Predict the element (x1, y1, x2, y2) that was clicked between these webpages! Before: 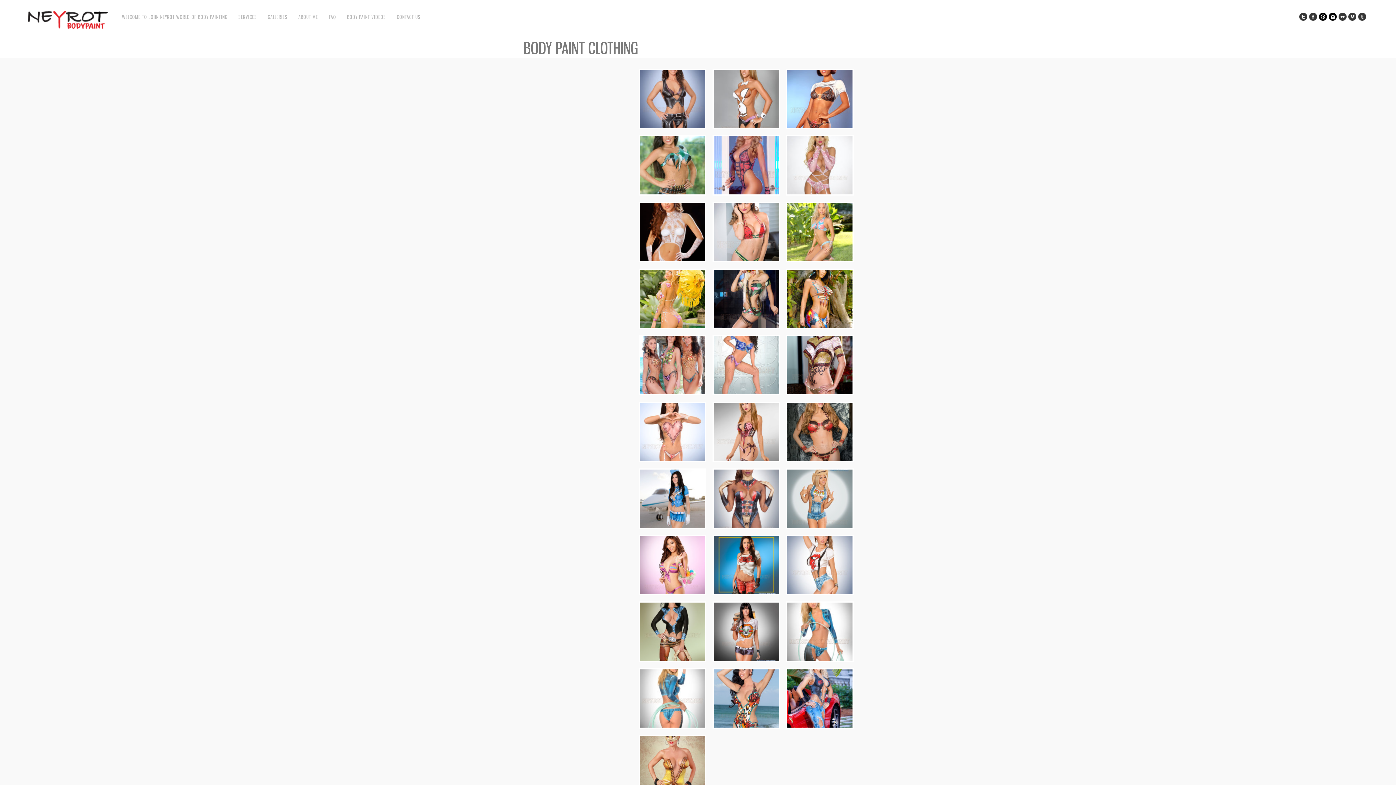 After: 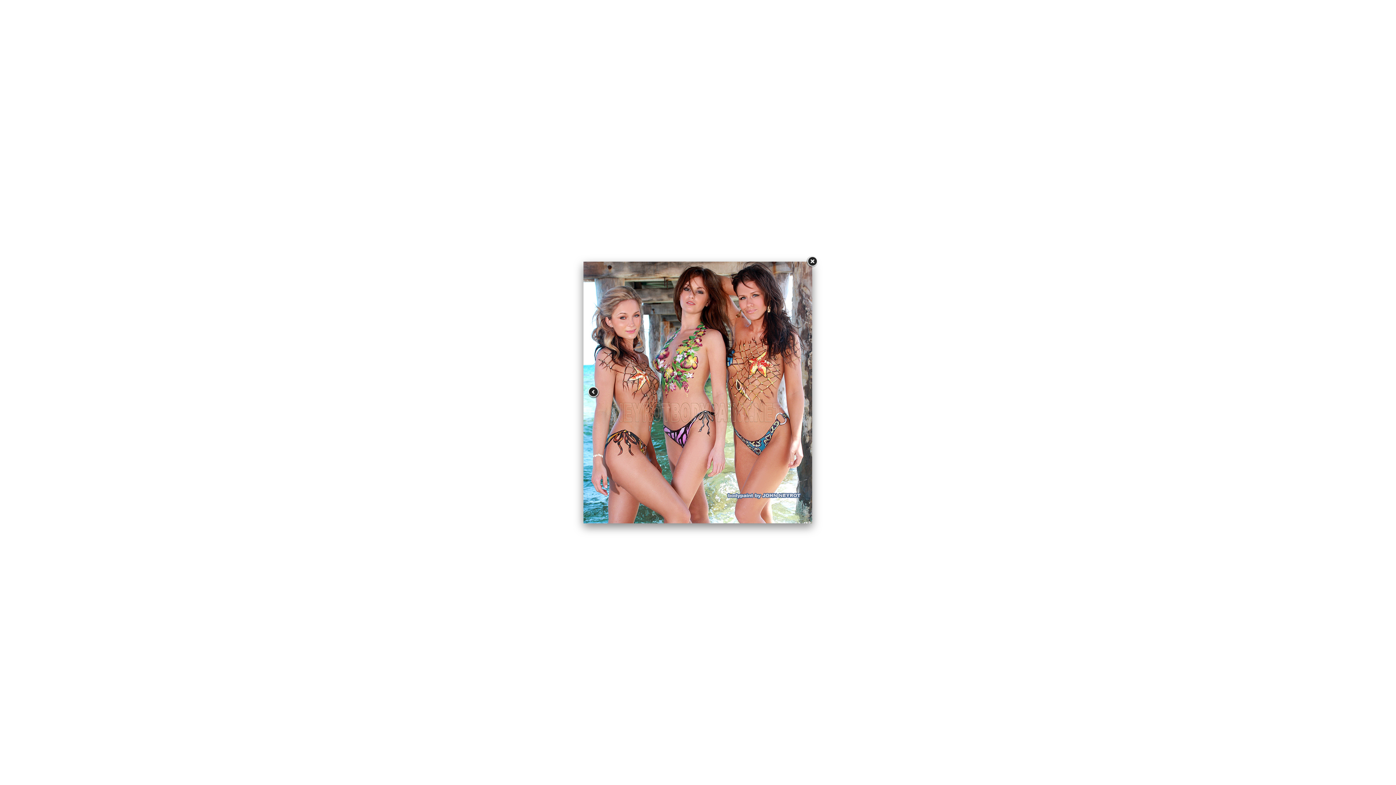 Action: bbox: (638, 391, 706, 396)